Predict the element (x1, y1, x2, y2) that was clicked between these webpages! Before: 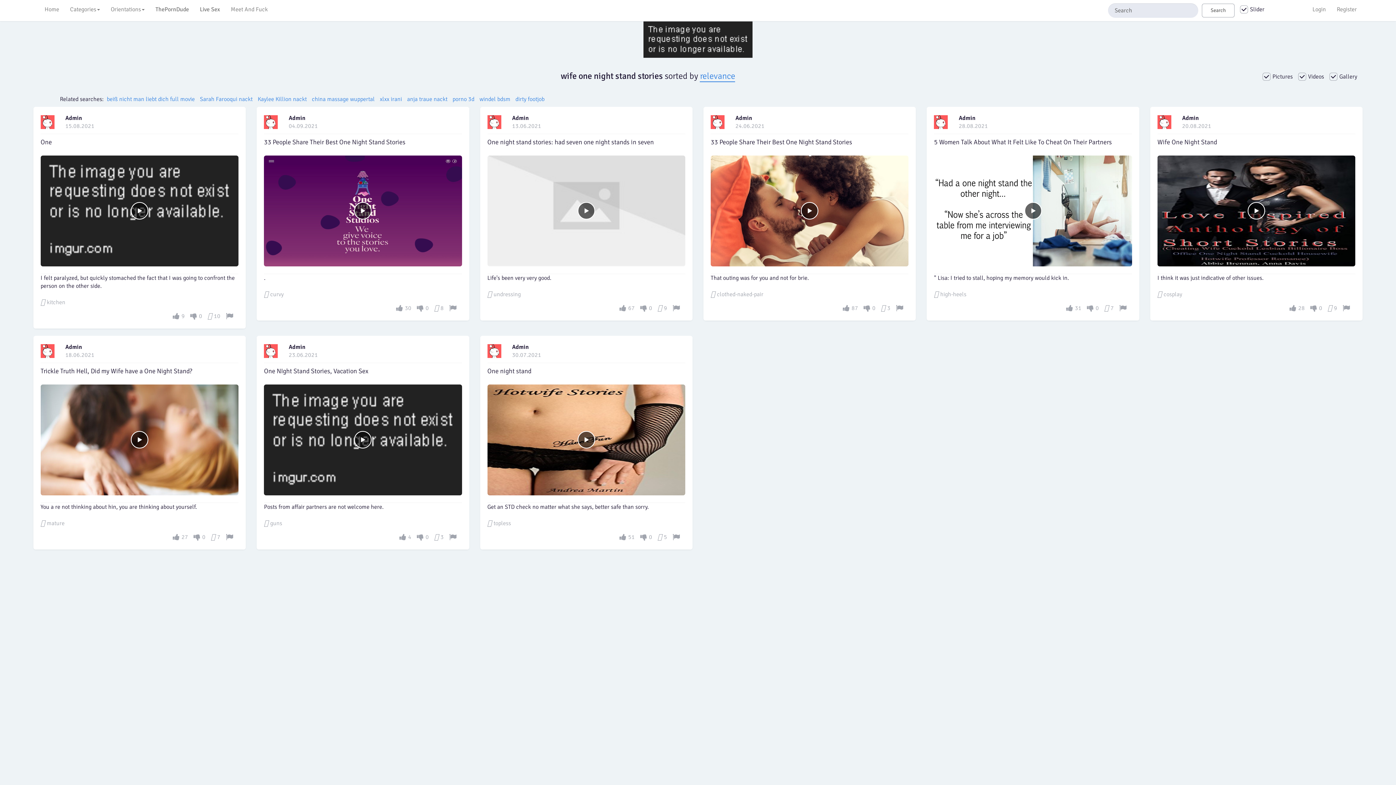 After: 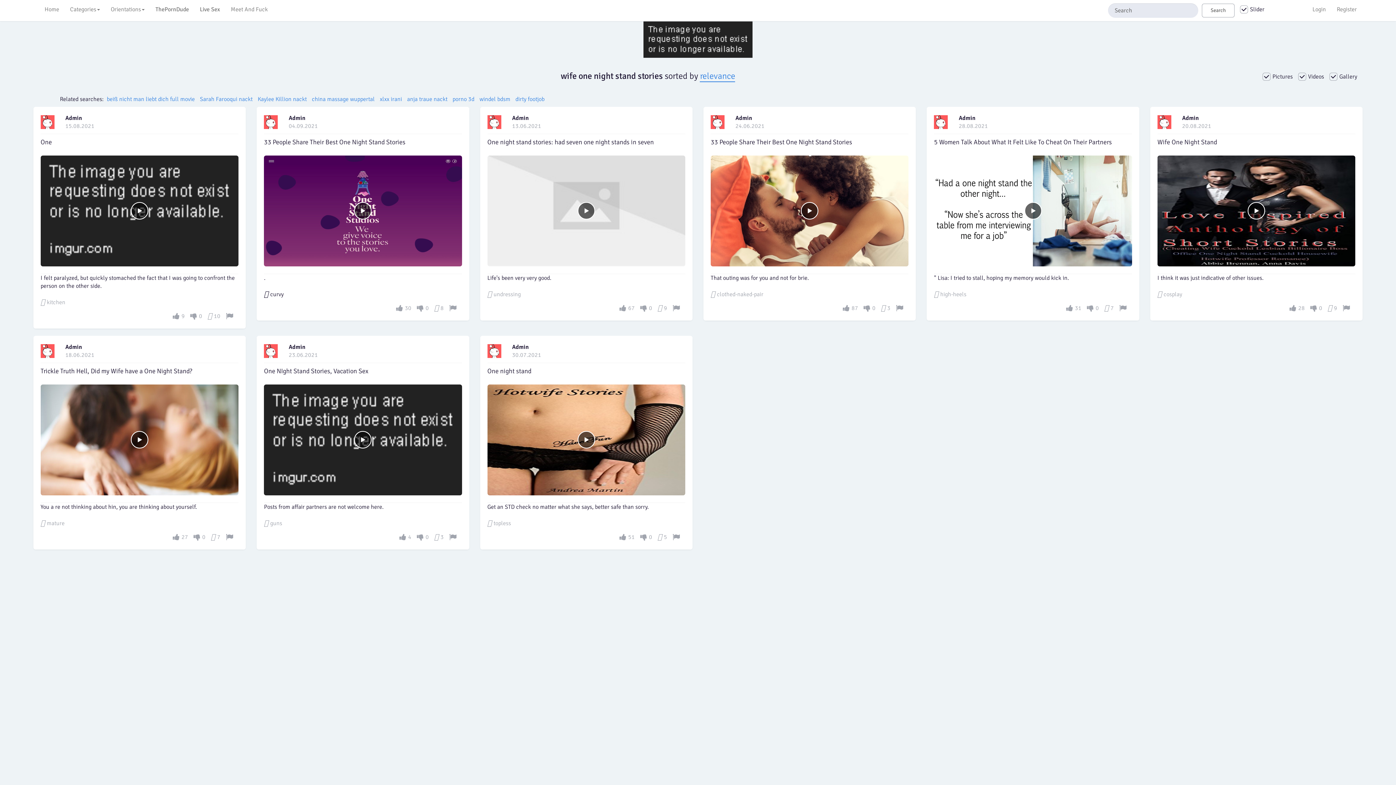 Action: bbox: (264, 289, 283, 299) label: curvy